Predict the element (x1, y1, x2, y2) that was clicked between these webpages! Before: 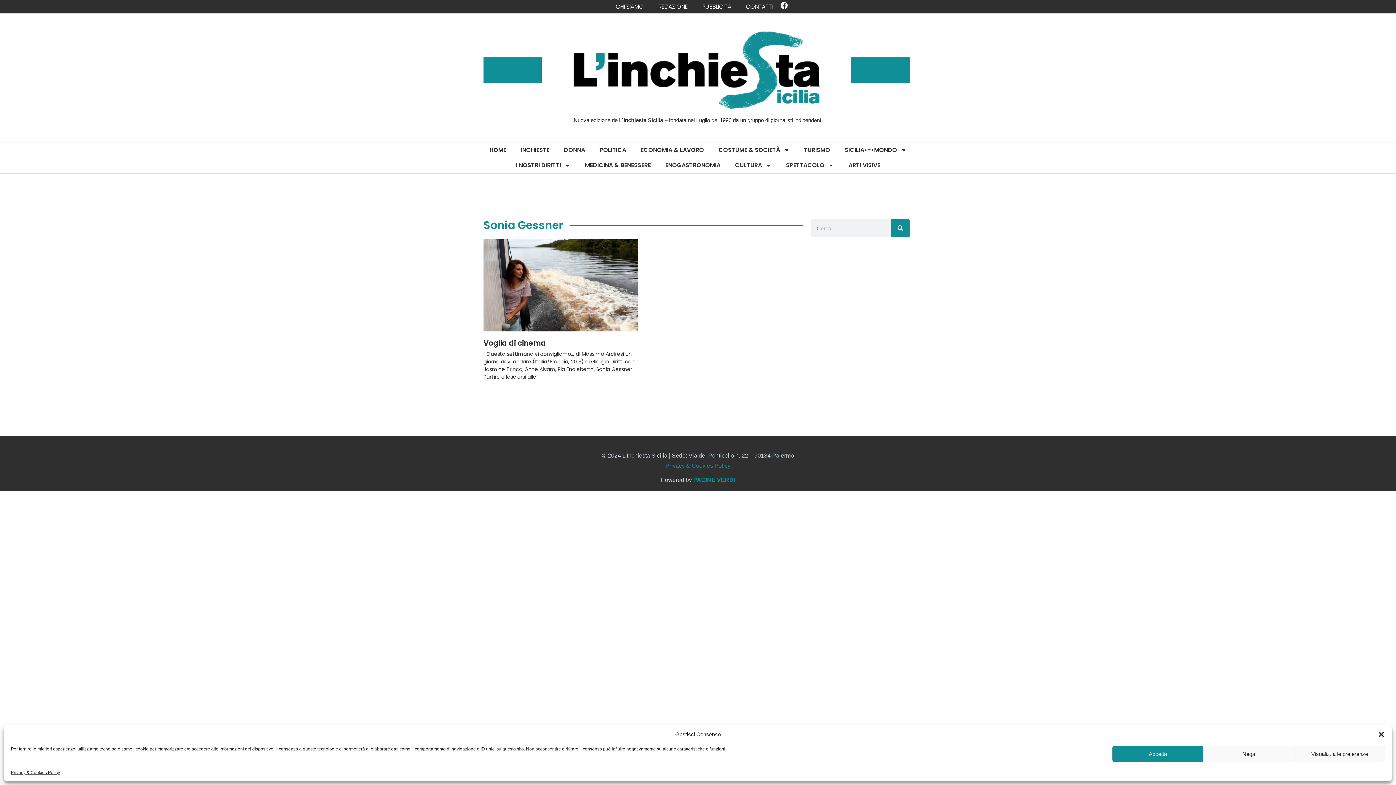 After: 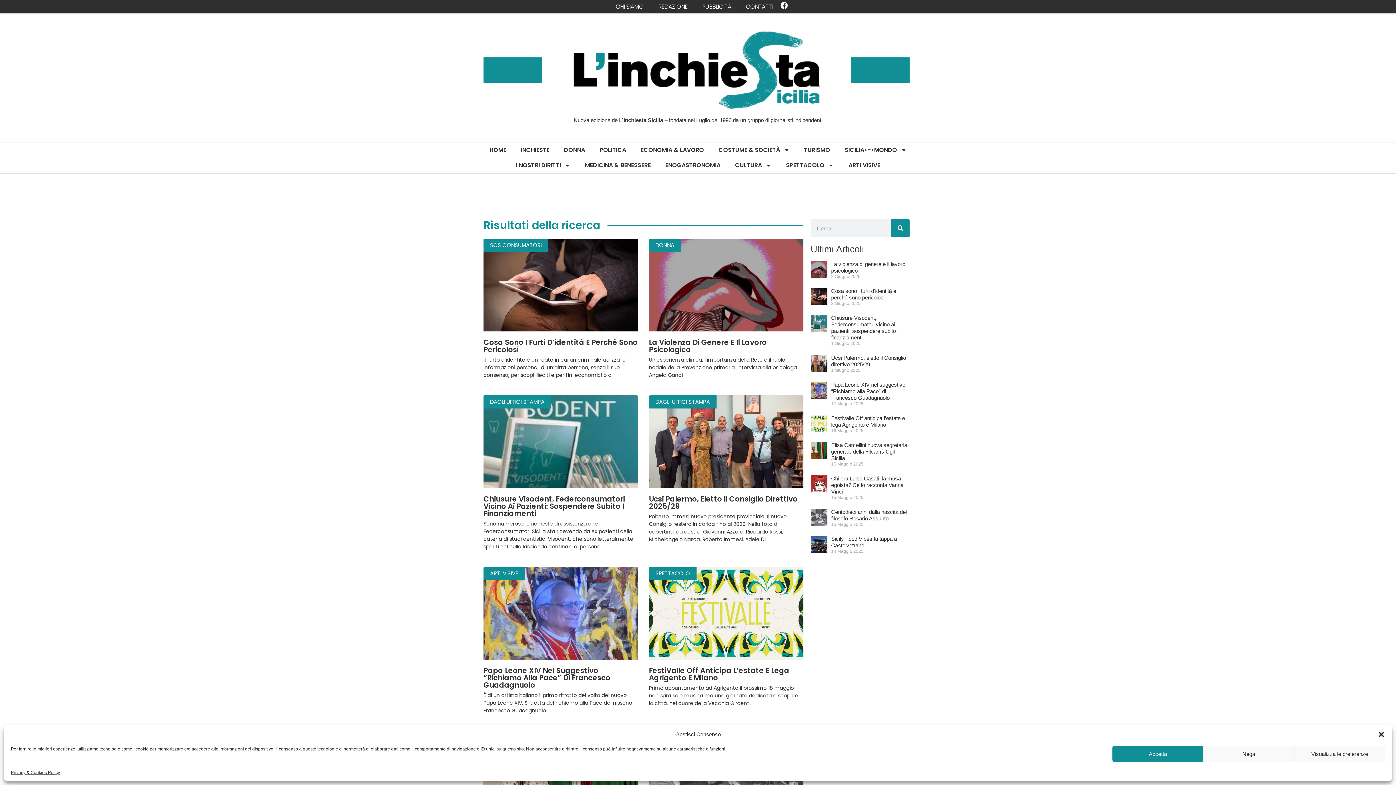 Action: label: Cerca bbox: (891, 219, 909, 237)